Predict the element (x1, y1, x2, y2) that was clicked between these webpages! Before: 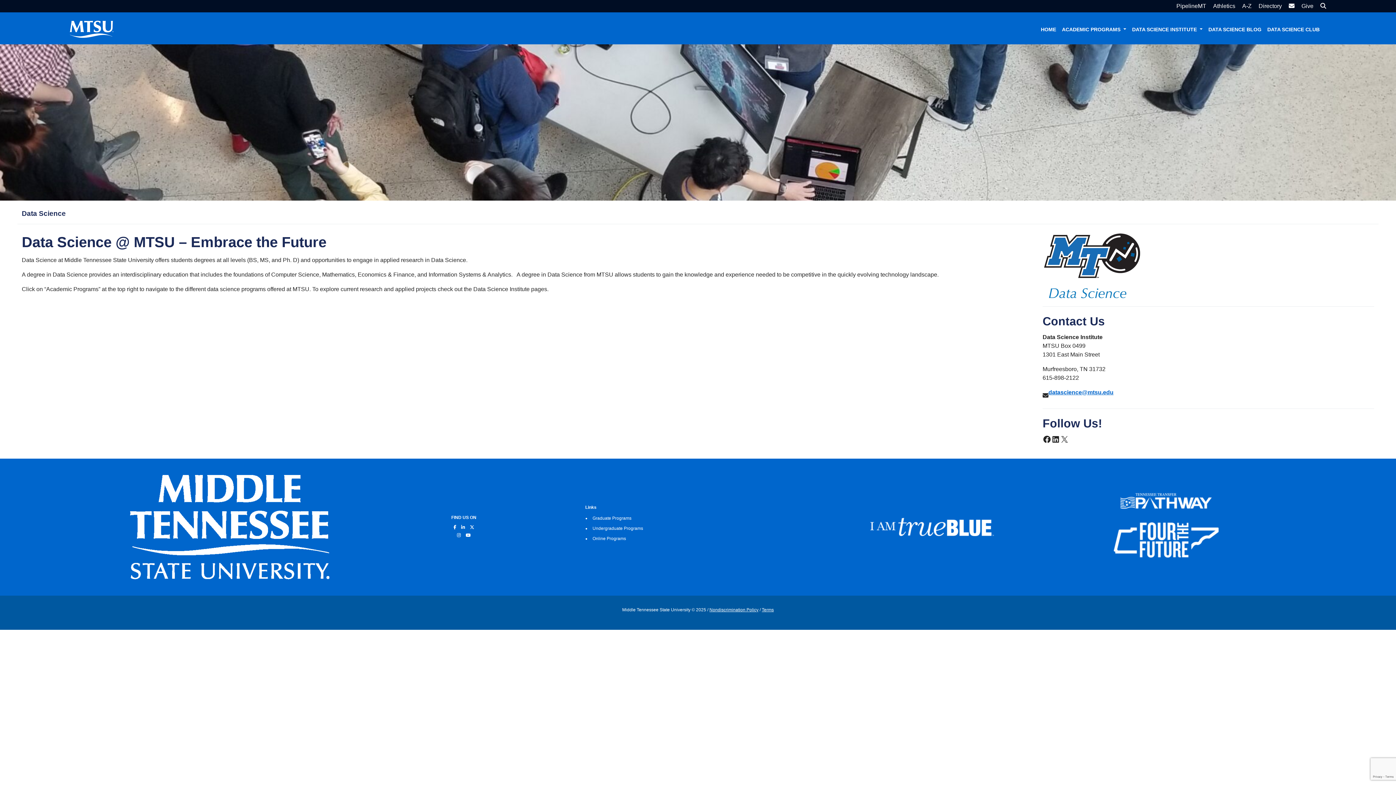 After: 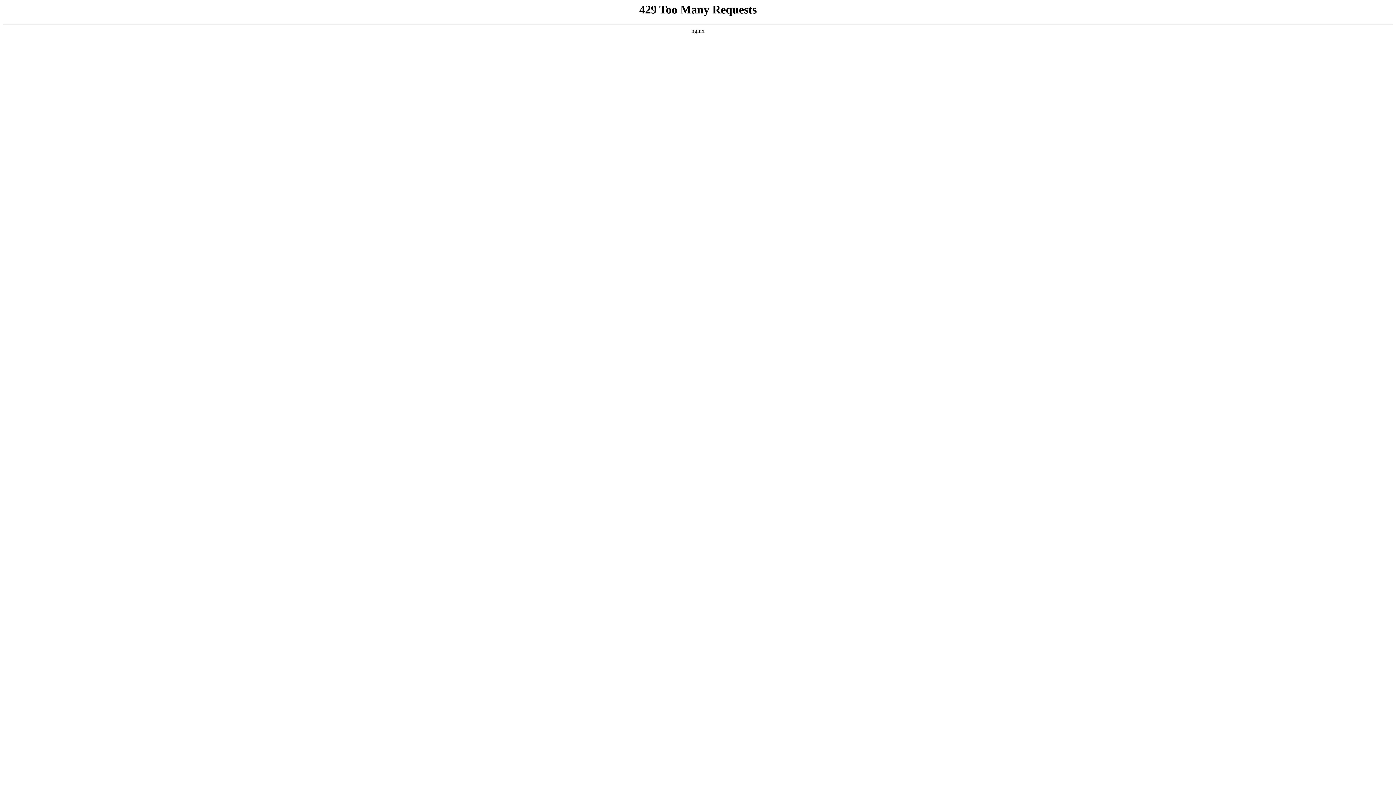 Action: bbox: (709, 607, 758, 612) label: Nondiscrimination Policy